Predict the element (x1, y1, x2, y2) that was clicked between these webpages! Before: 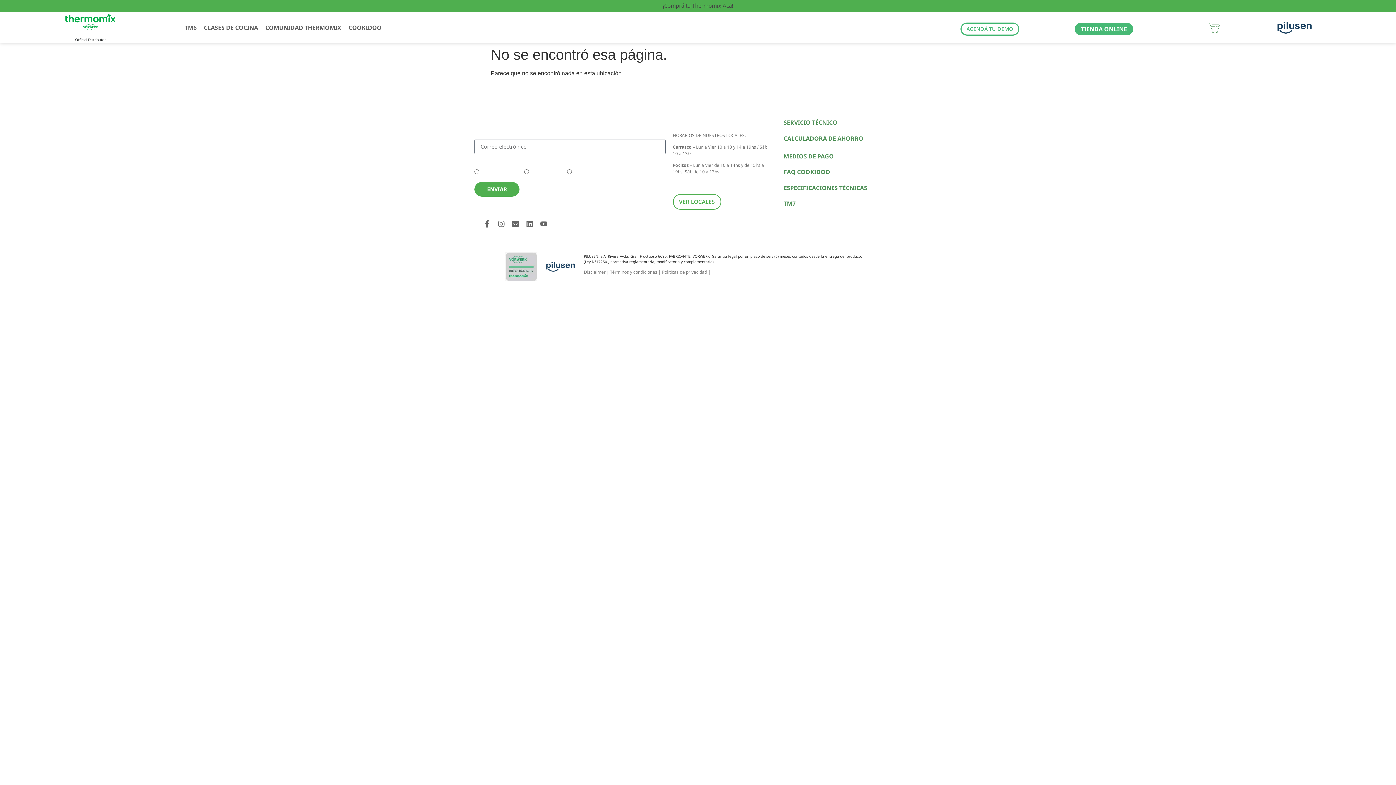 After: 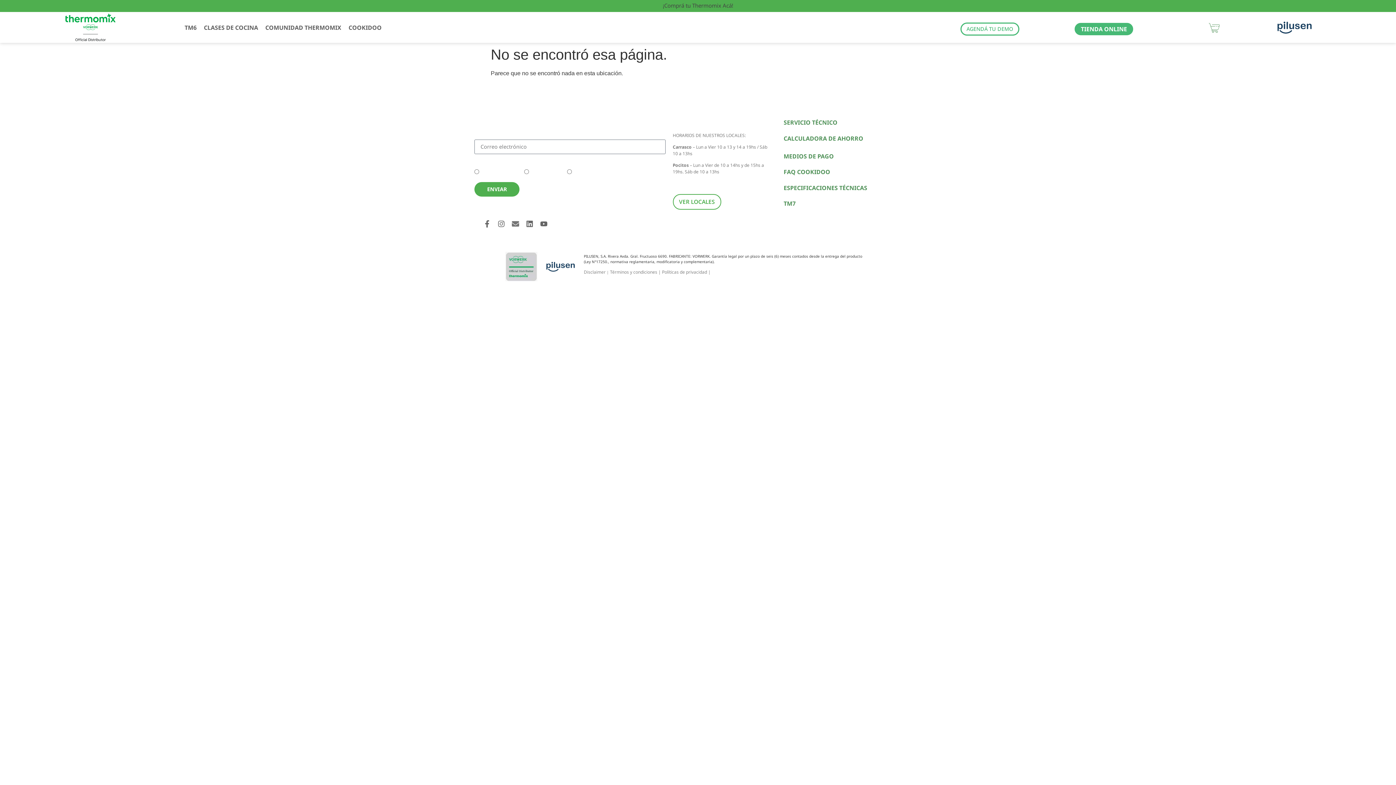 Action: bbox: (510, 218, 521, 229) label: Envelope